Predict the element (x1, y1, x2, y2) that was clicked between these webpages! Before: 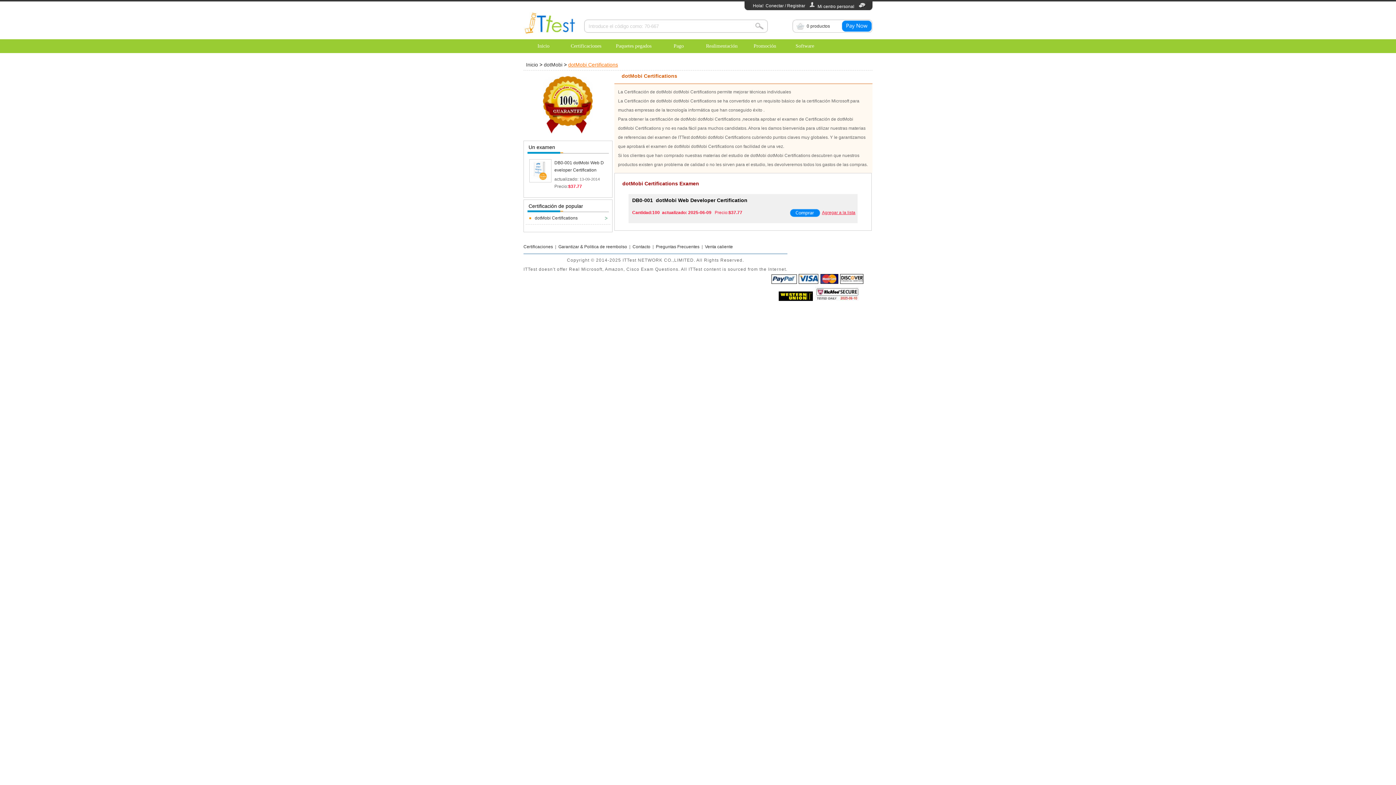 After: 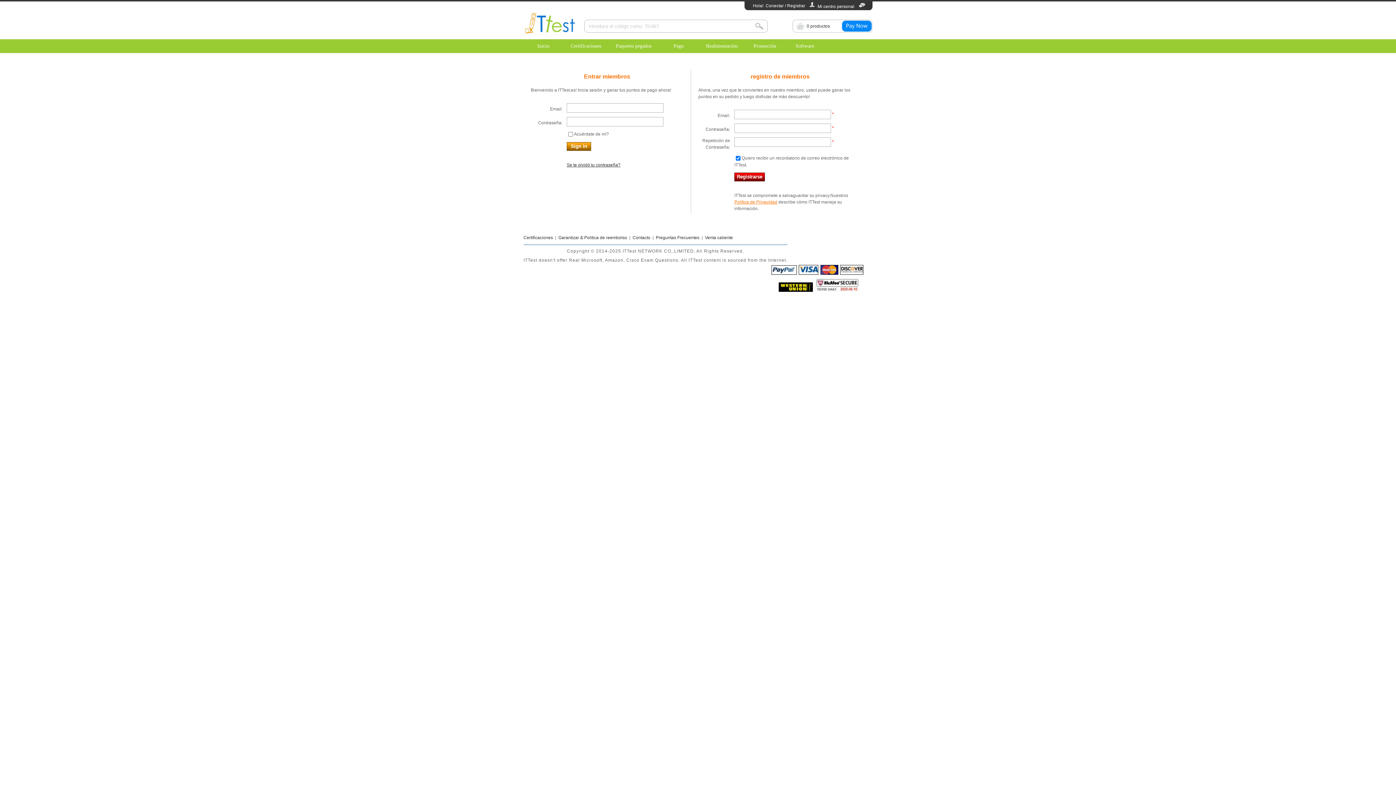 Action: bbox: (765, 3, 805, 8) label: Conectar / Registrar